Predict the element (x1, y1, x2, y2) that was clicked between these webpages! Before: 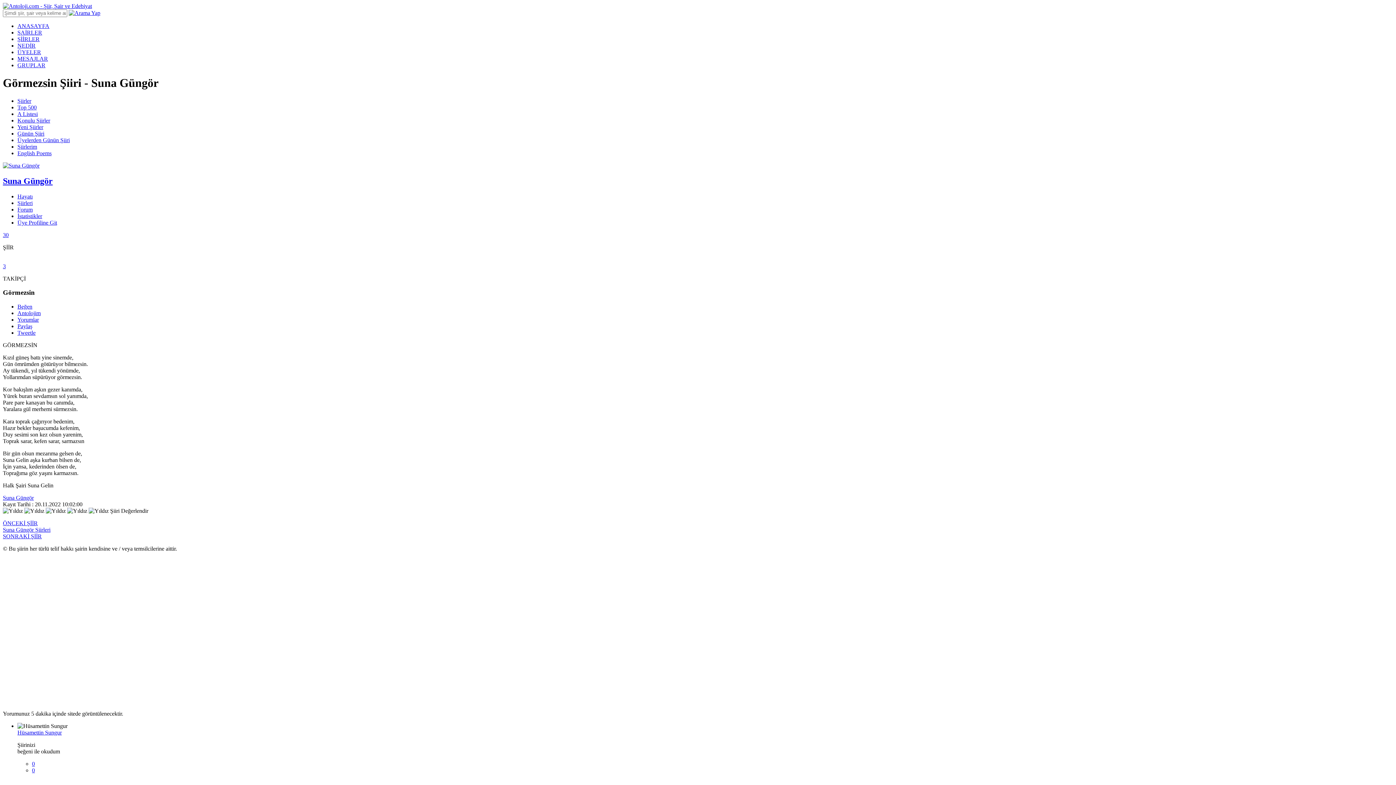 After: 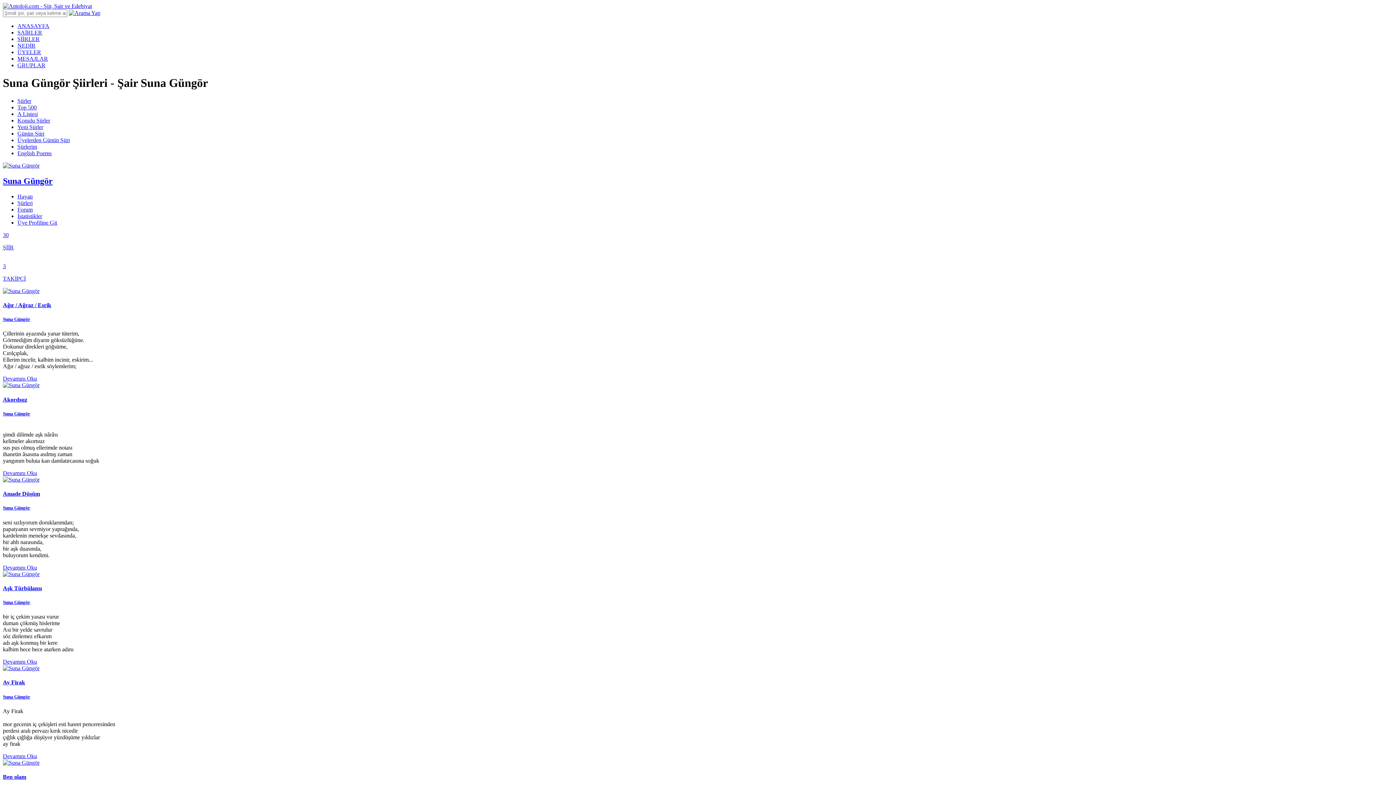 Action: label: Suna Güngör bbox: (2, 494, 33, 501)